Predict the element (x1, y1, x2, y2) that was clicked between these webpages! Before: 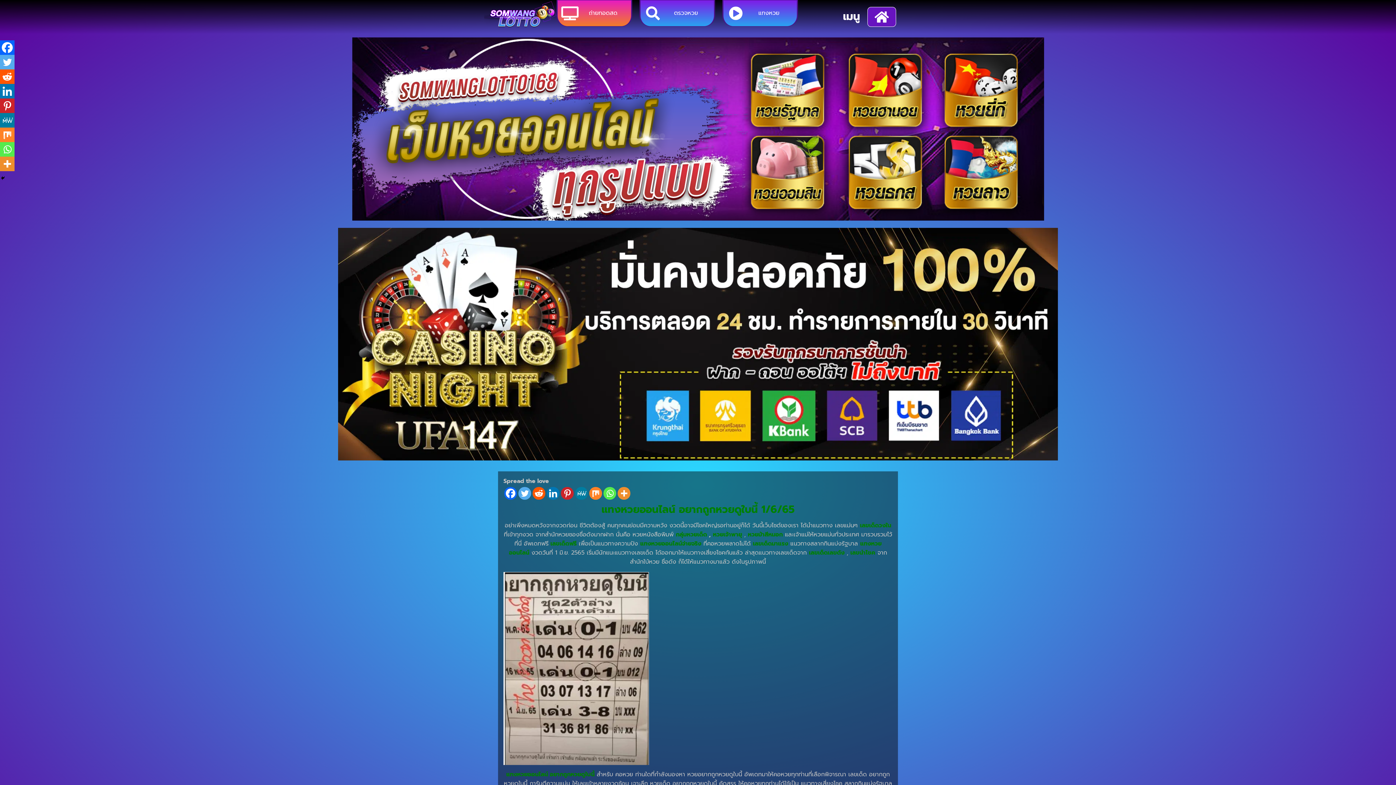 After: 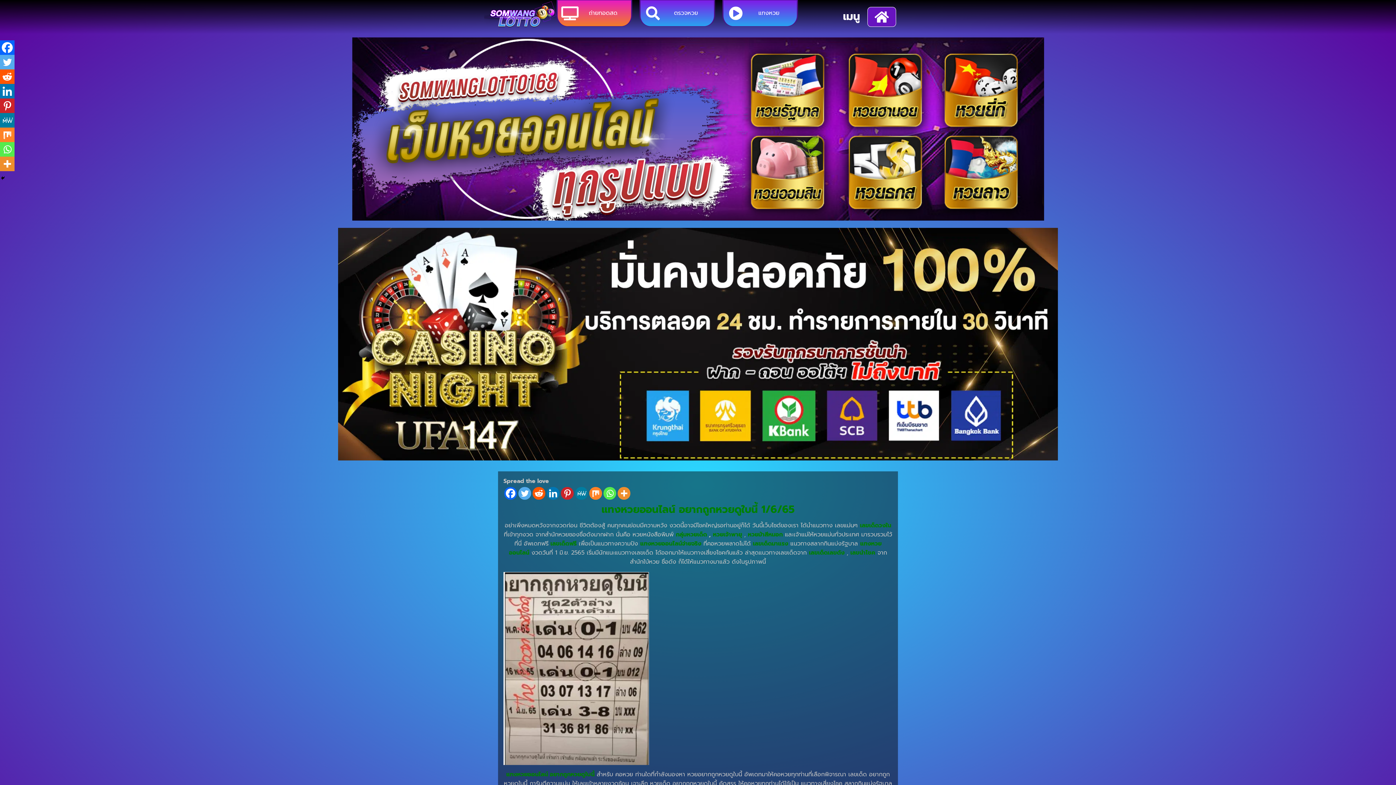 Action: label: Linkedin bbox: (546, 487, 559, 500)